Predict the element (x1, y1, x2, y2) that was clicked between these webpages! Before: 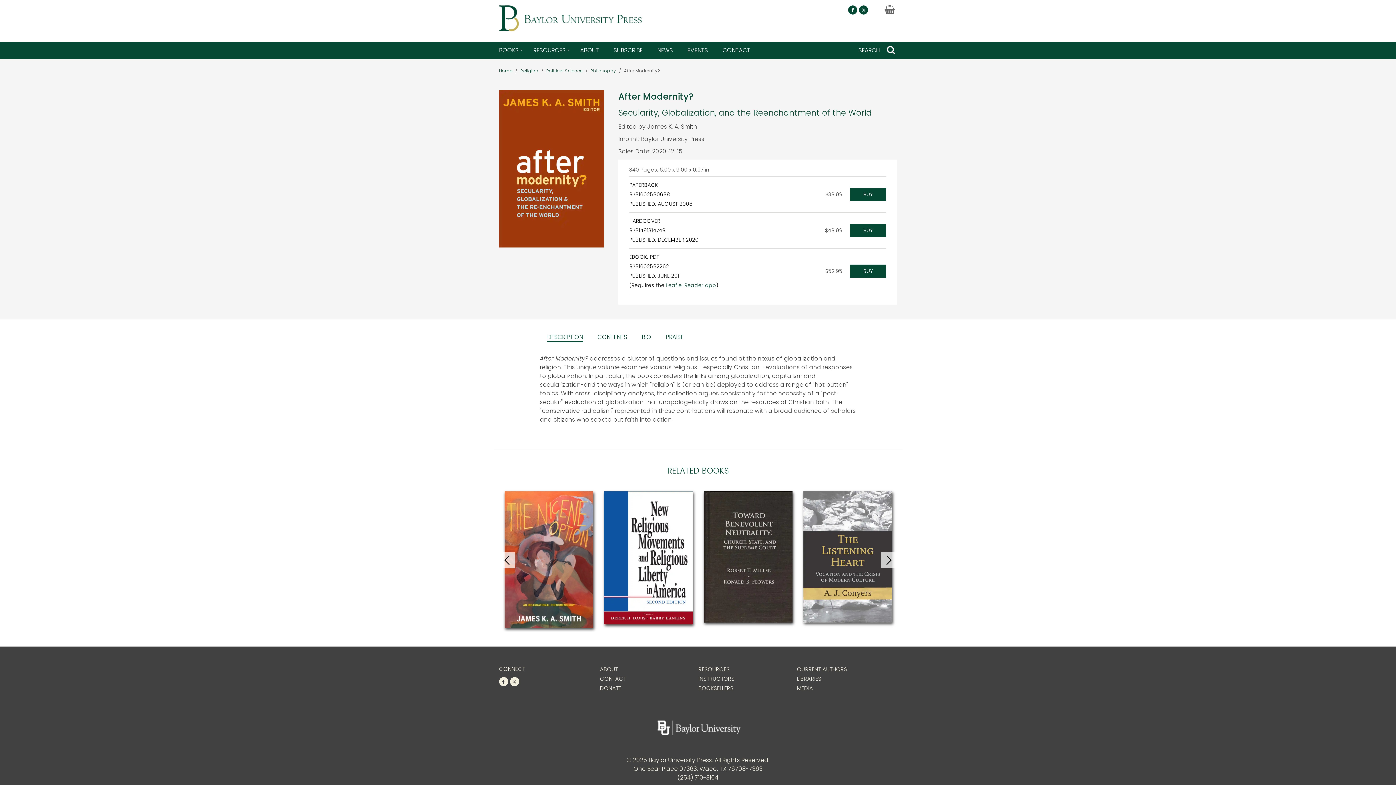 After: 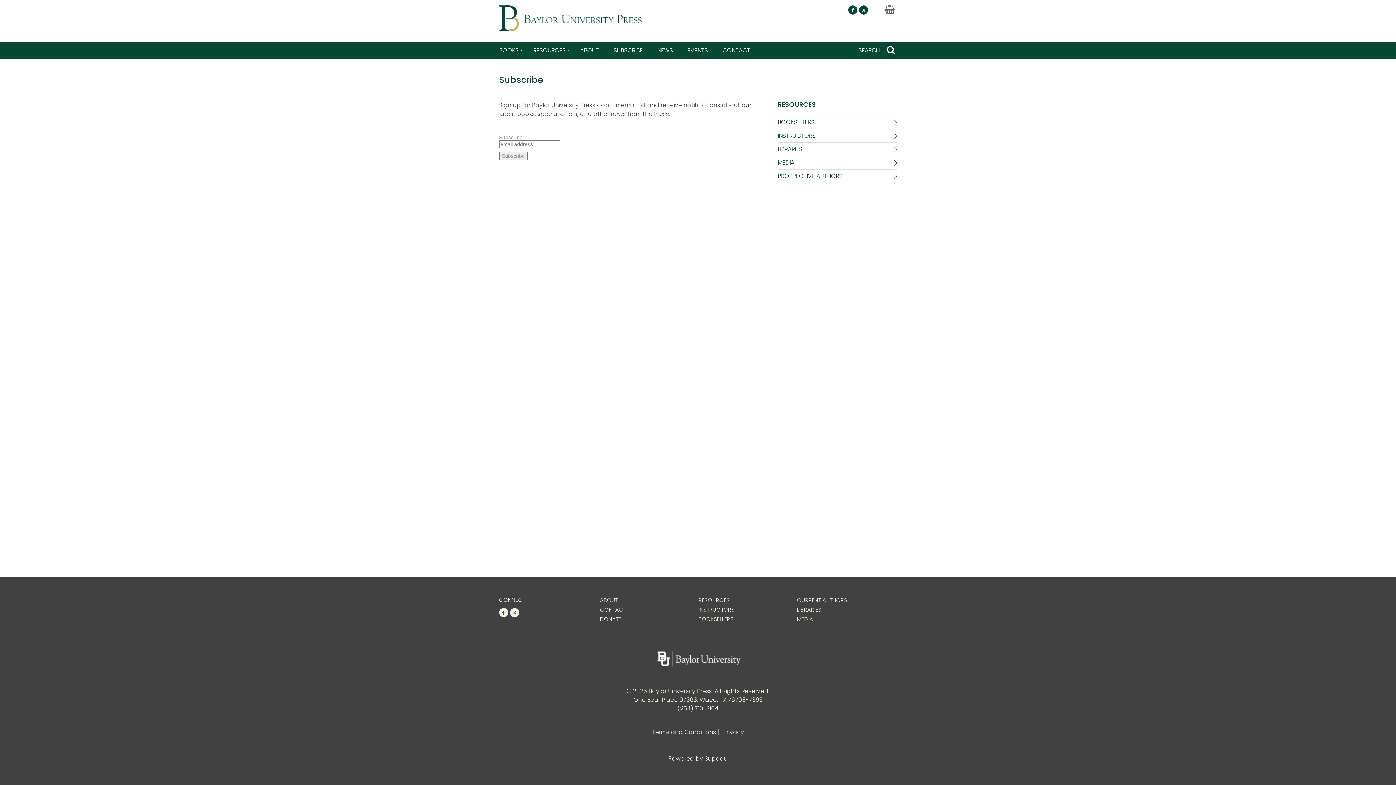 Action: bbox: (613, 45, 642, 55) label: SUBSCRIBE